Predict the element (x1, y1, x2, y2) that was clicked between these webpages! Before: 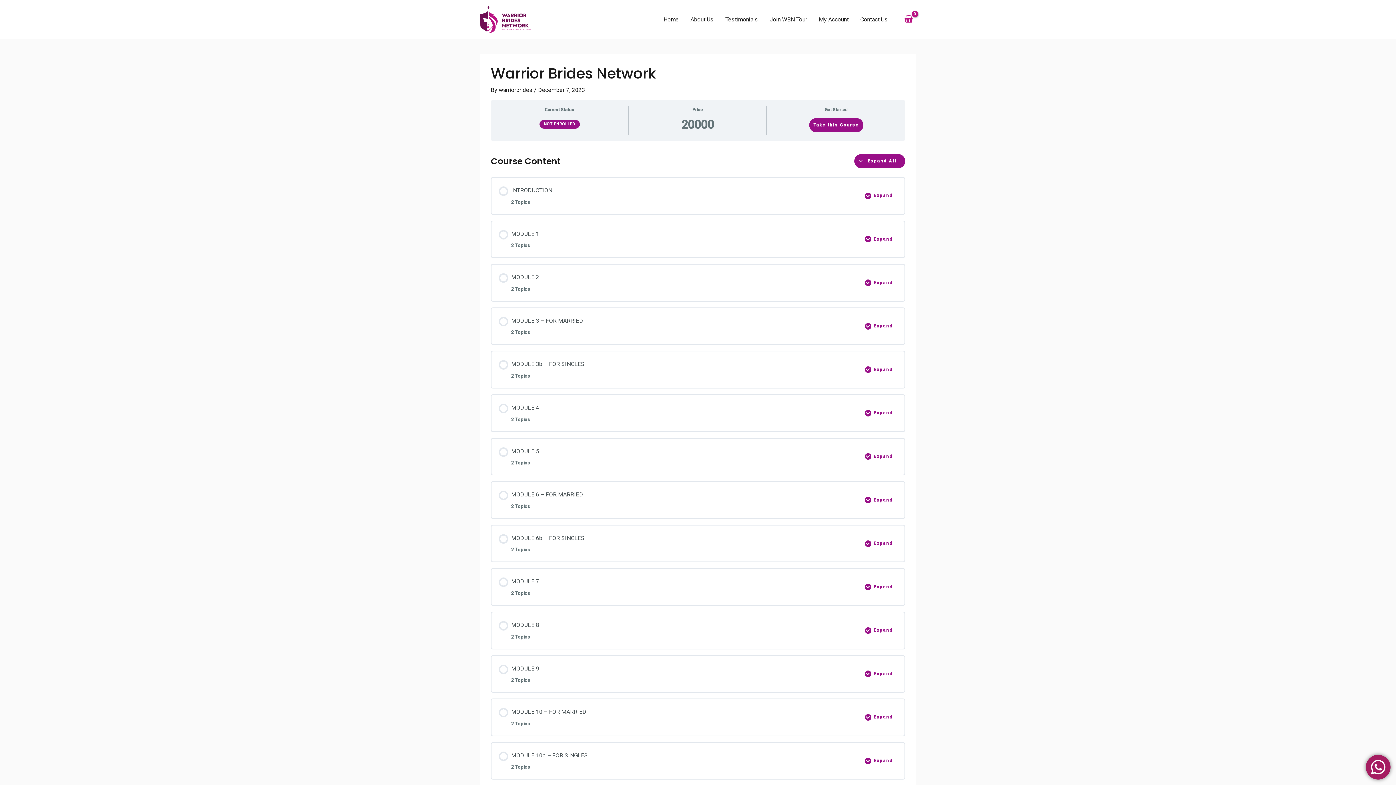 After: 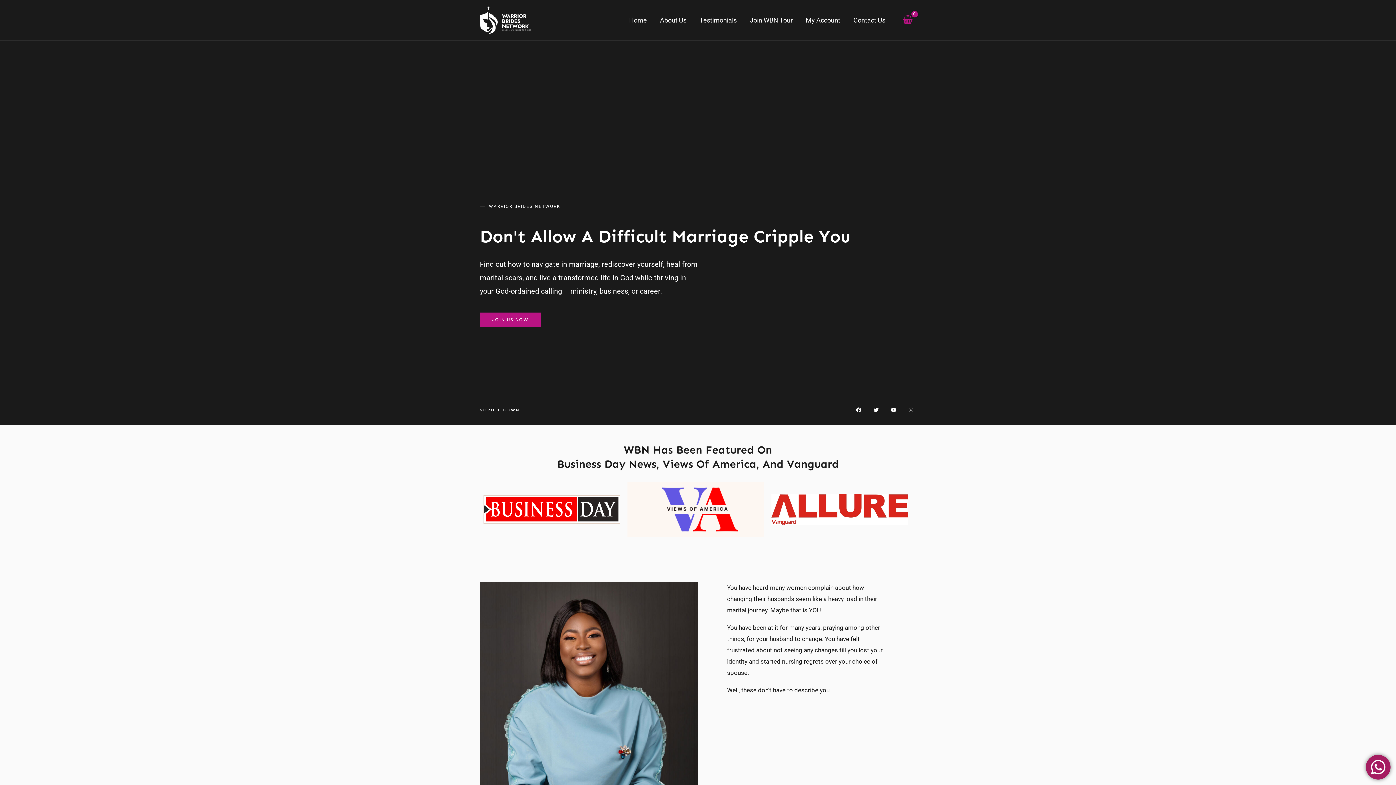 Action: label: Home bbox: (657, 6, 684, 32)